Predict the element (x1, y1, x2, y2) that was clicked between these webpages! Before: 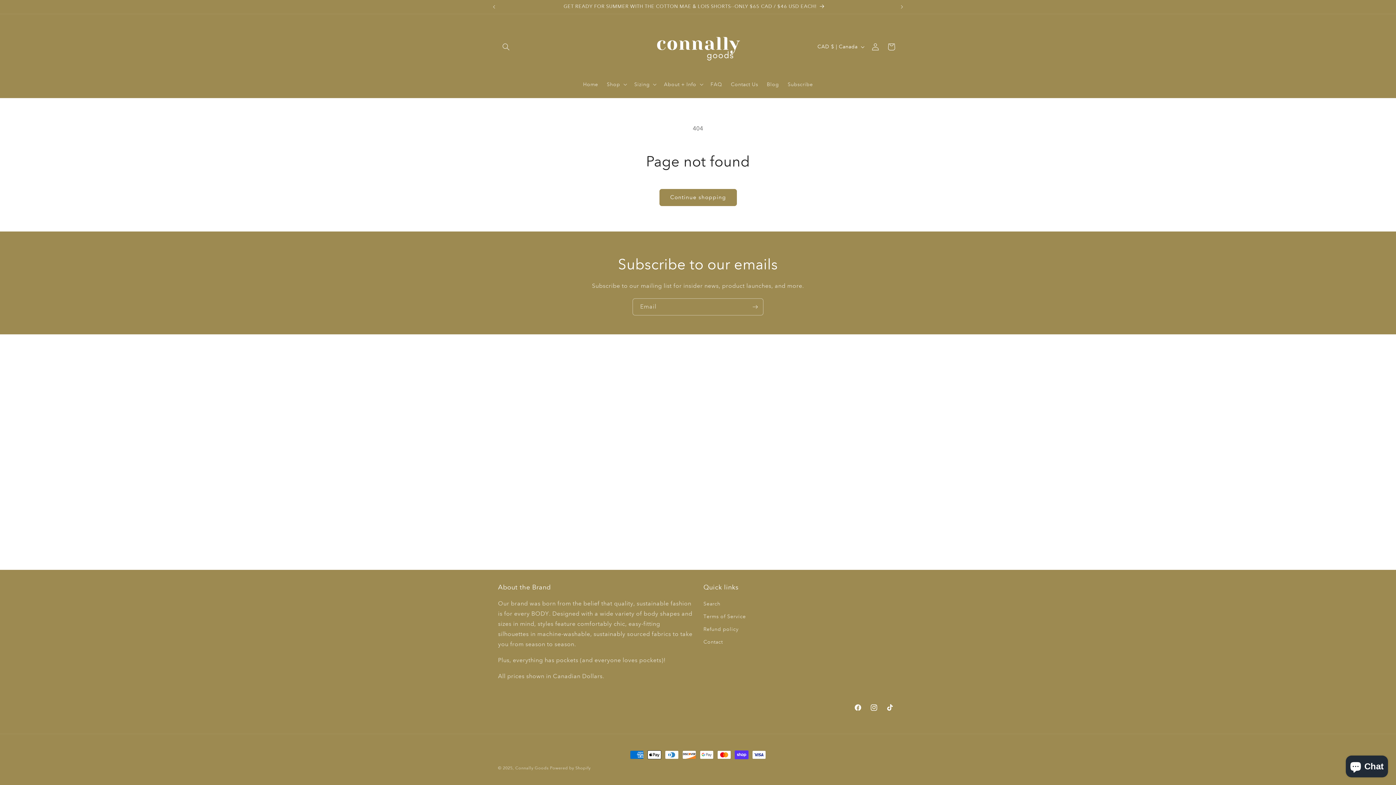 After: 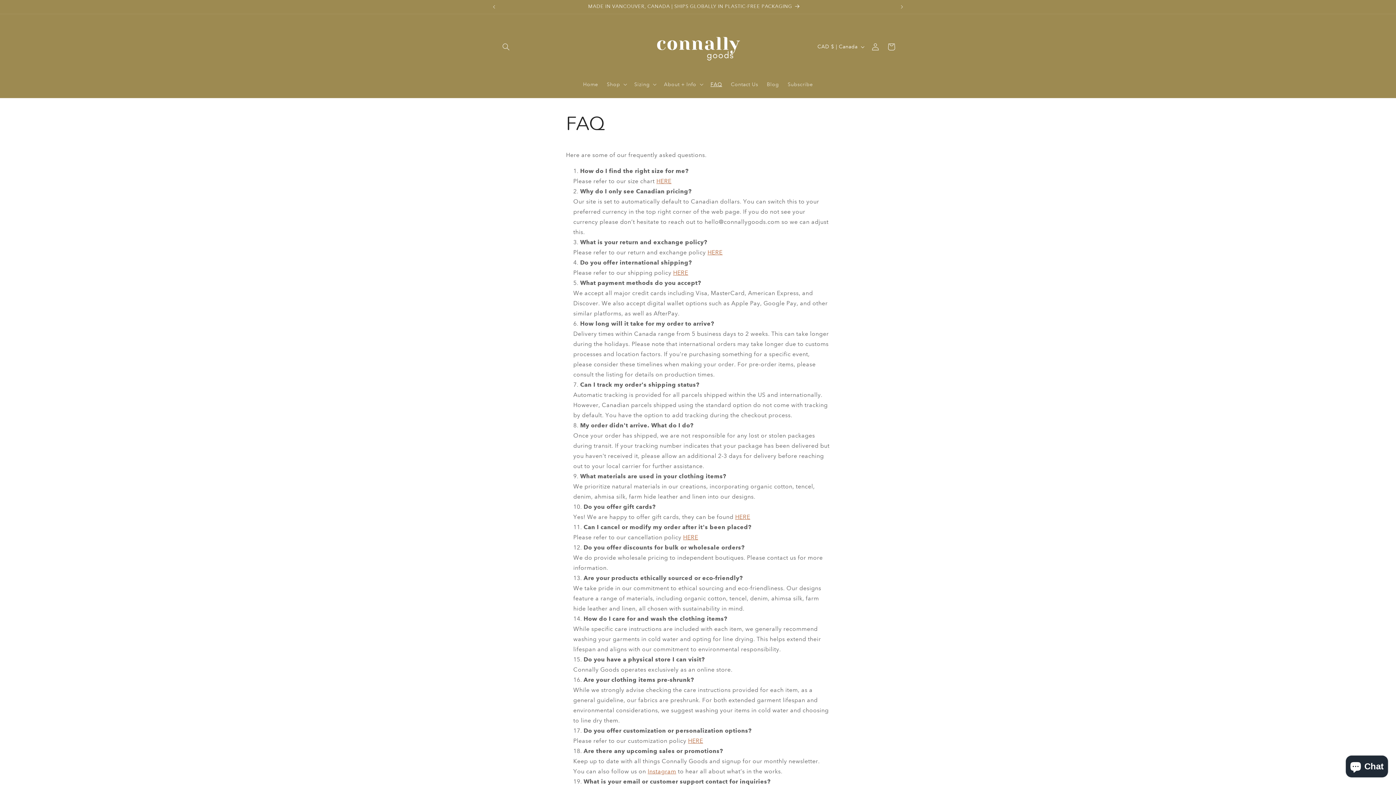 Action: label: FAQ bbox: (706, 76, 726, 91)